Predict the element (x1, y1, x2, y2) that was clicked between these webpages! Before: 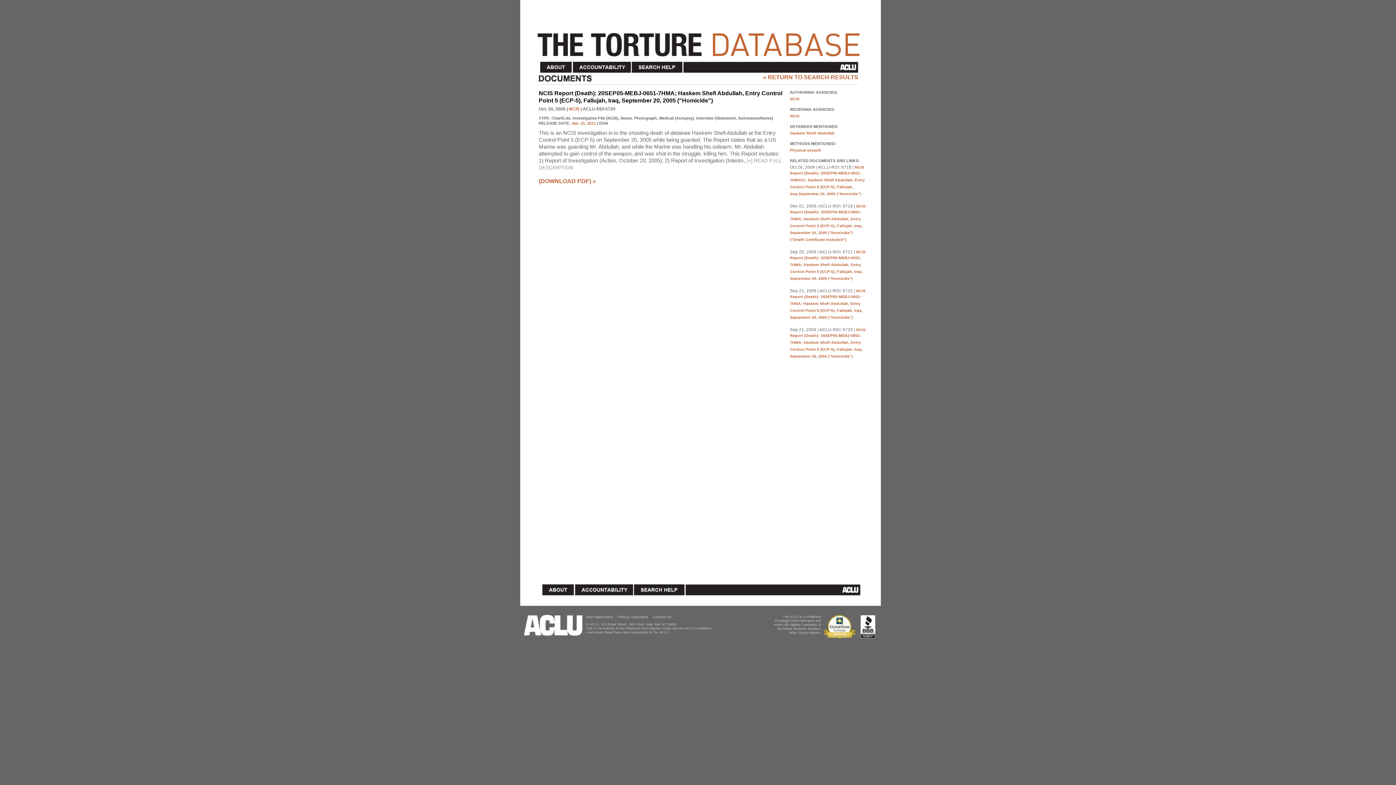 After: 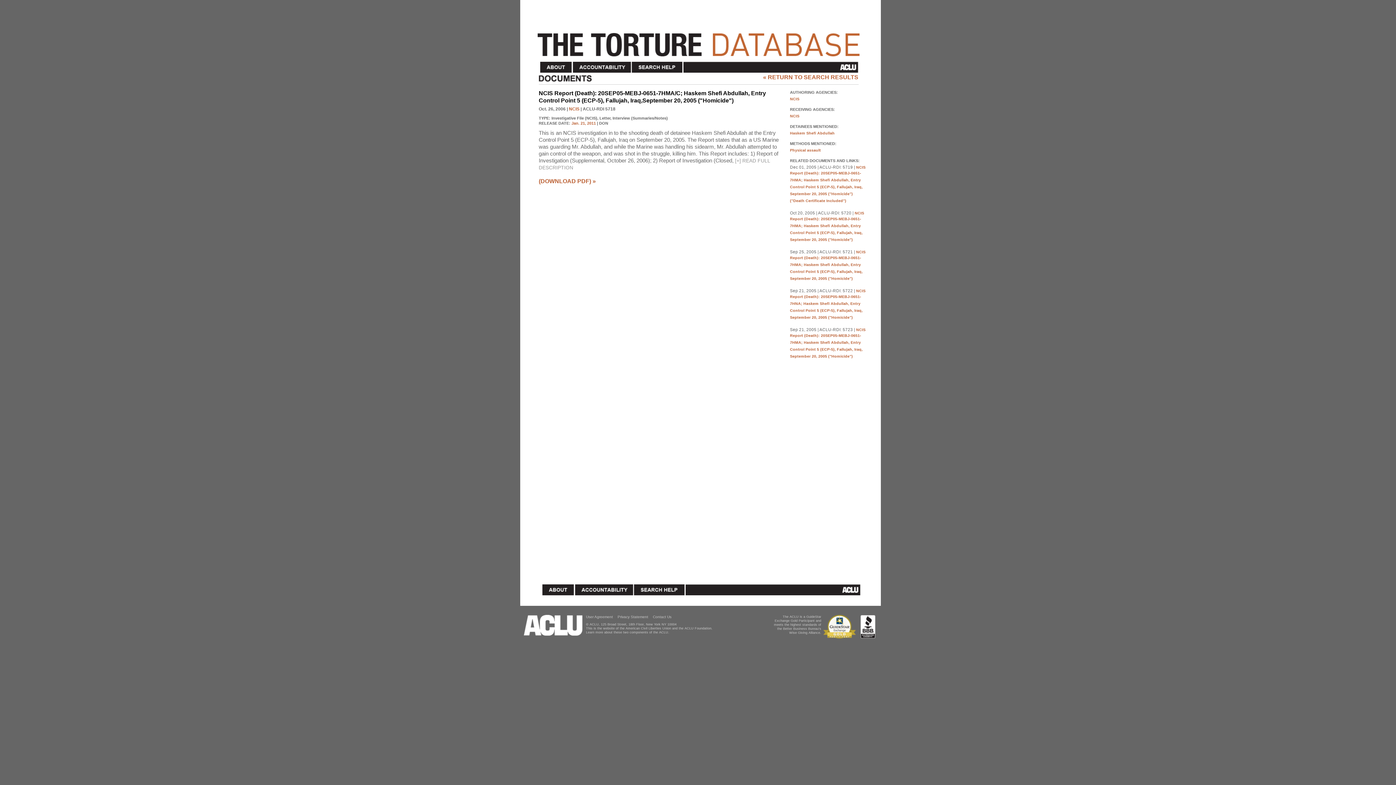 Action: bbox: (790, 165, 865, 198) label: NCIS Report (Death): 20SEP05-MEBJ-0651-7HMA/C; Haskem Shefi Abdullah, Entry Control Point 5 (ECP-5), Fallujah, Iraq,September 20, 2005 ("Homicide")